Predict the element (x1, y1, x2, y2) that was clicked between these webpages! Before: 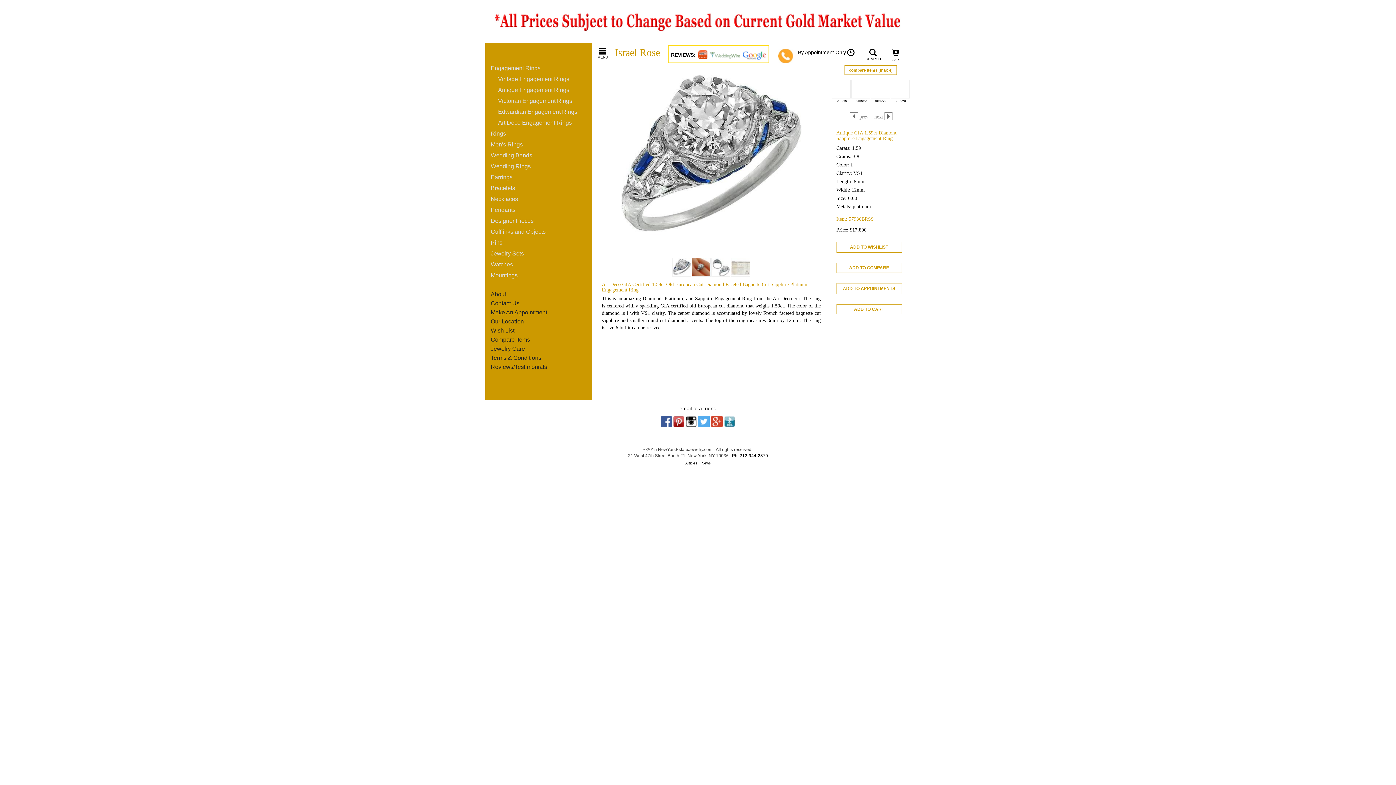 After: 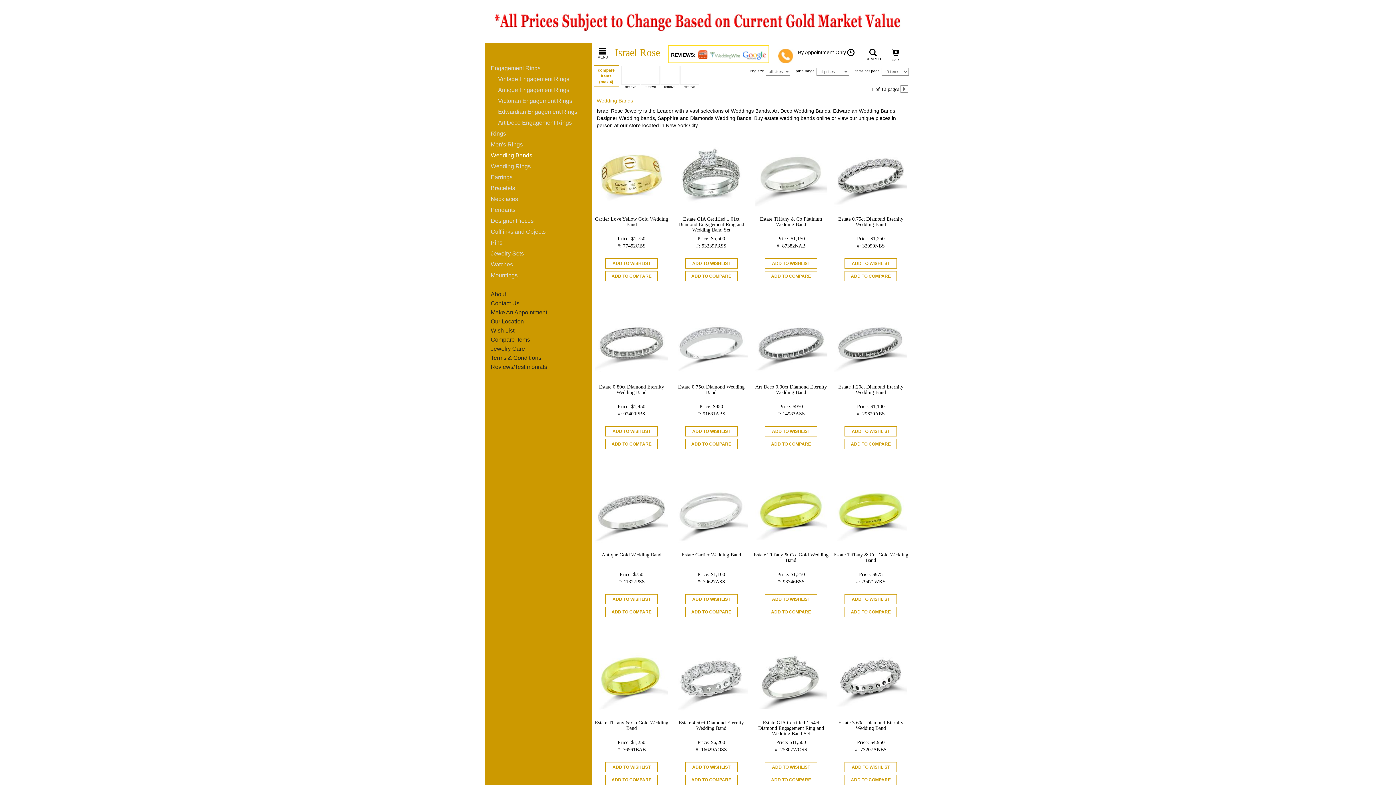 Action: label: Wedding Bands bbox: (485, 150, 591, 161)